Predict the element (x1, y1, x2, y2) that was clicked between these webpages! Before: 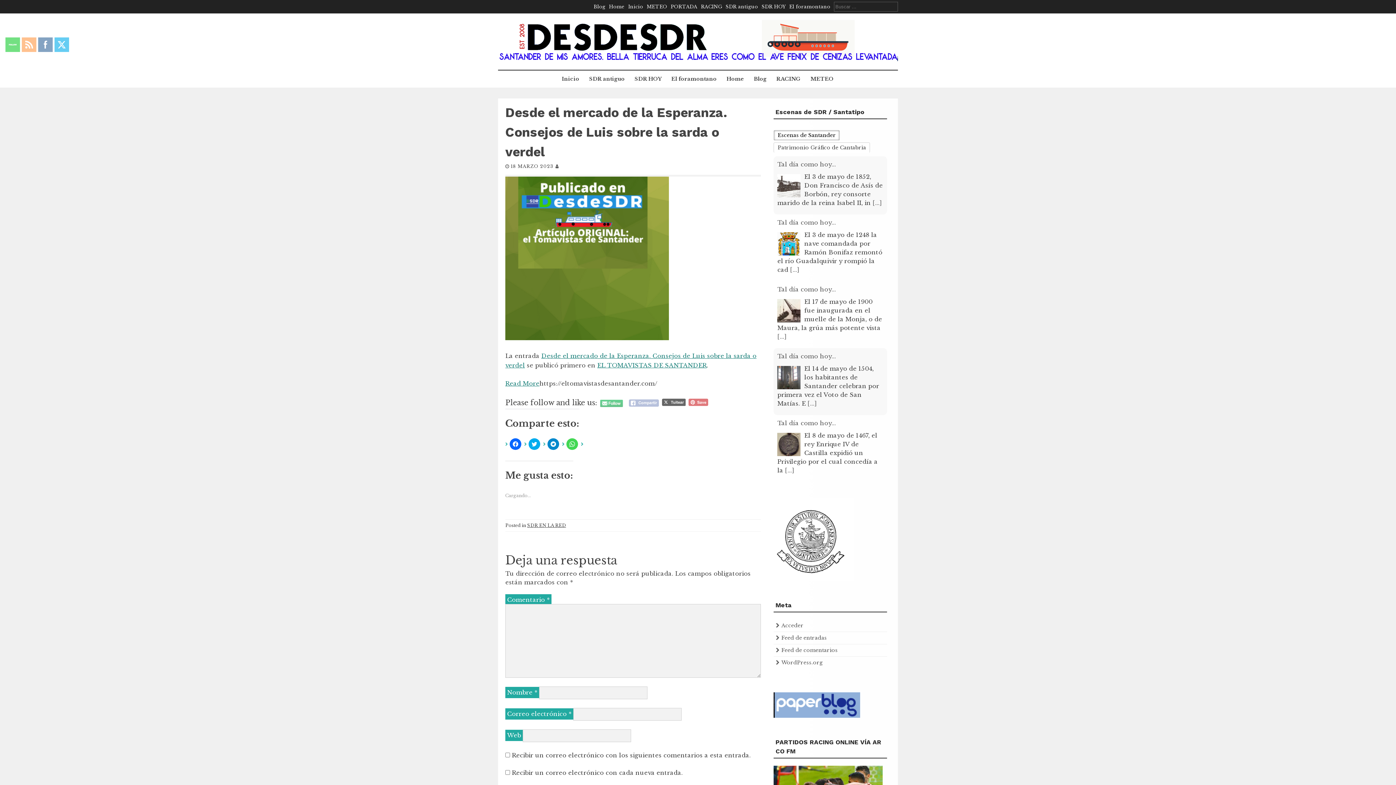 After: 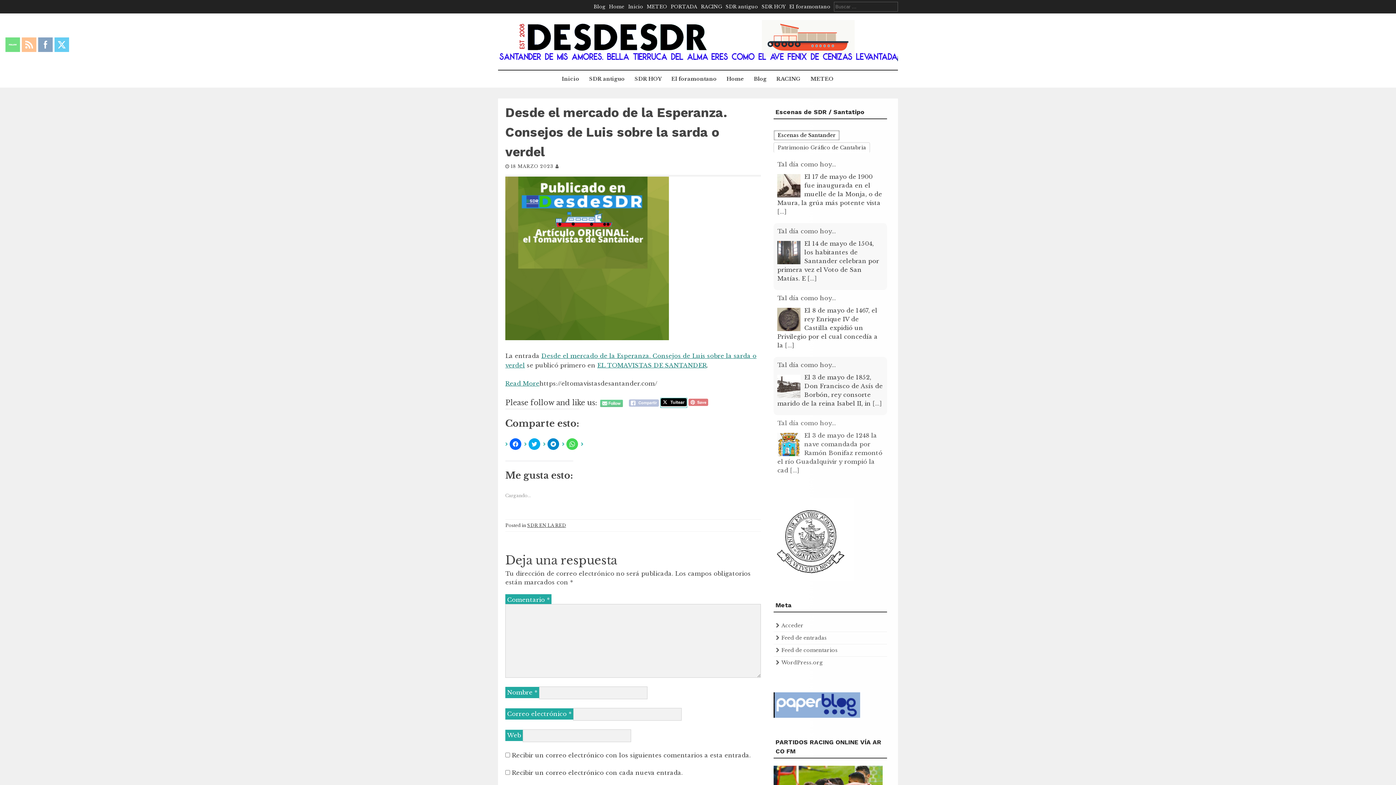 Action: bbox: (662, 399, 685, 407)